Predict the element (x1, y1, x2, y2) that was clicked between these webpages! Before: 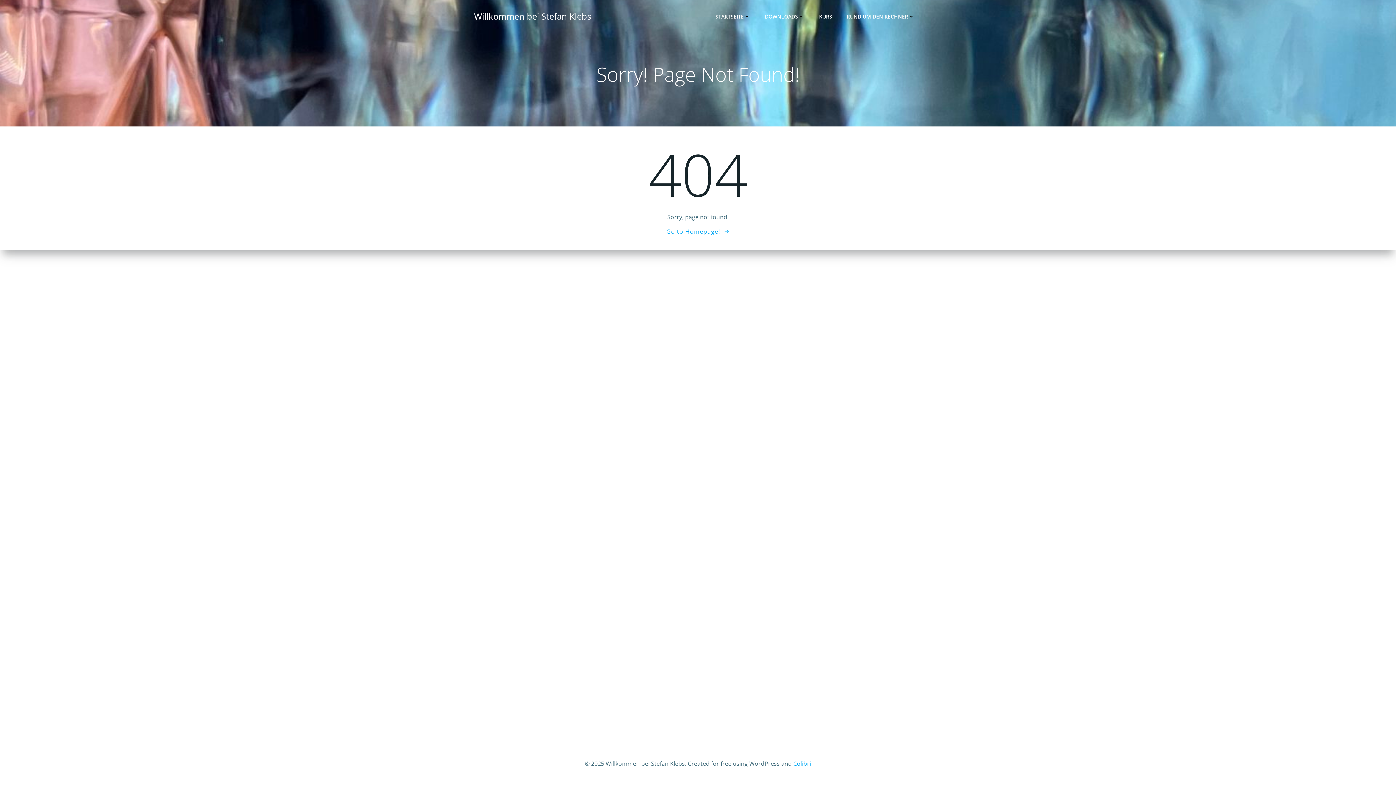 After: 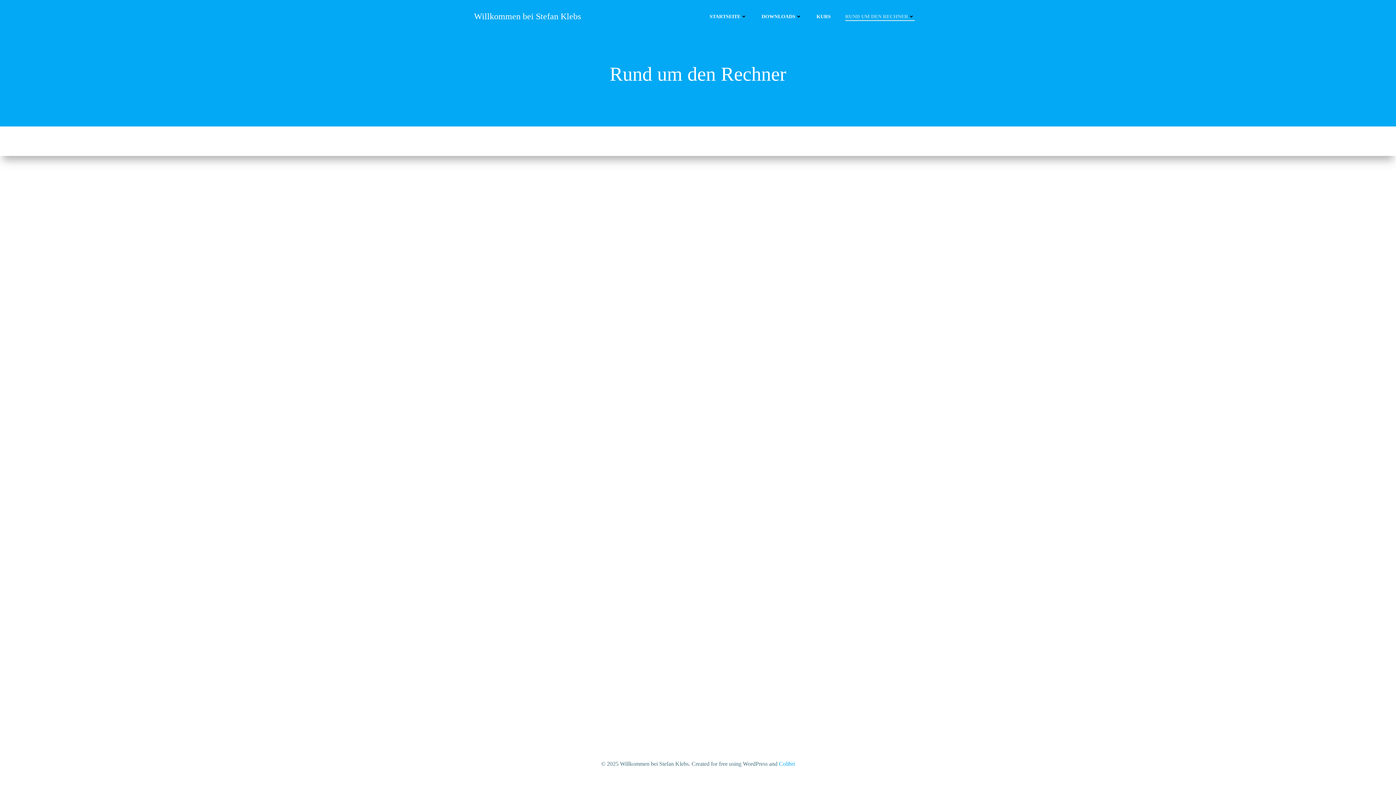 Action: bbox: (846, 12, 914, 20) label: RUND UM DEN RECHNER